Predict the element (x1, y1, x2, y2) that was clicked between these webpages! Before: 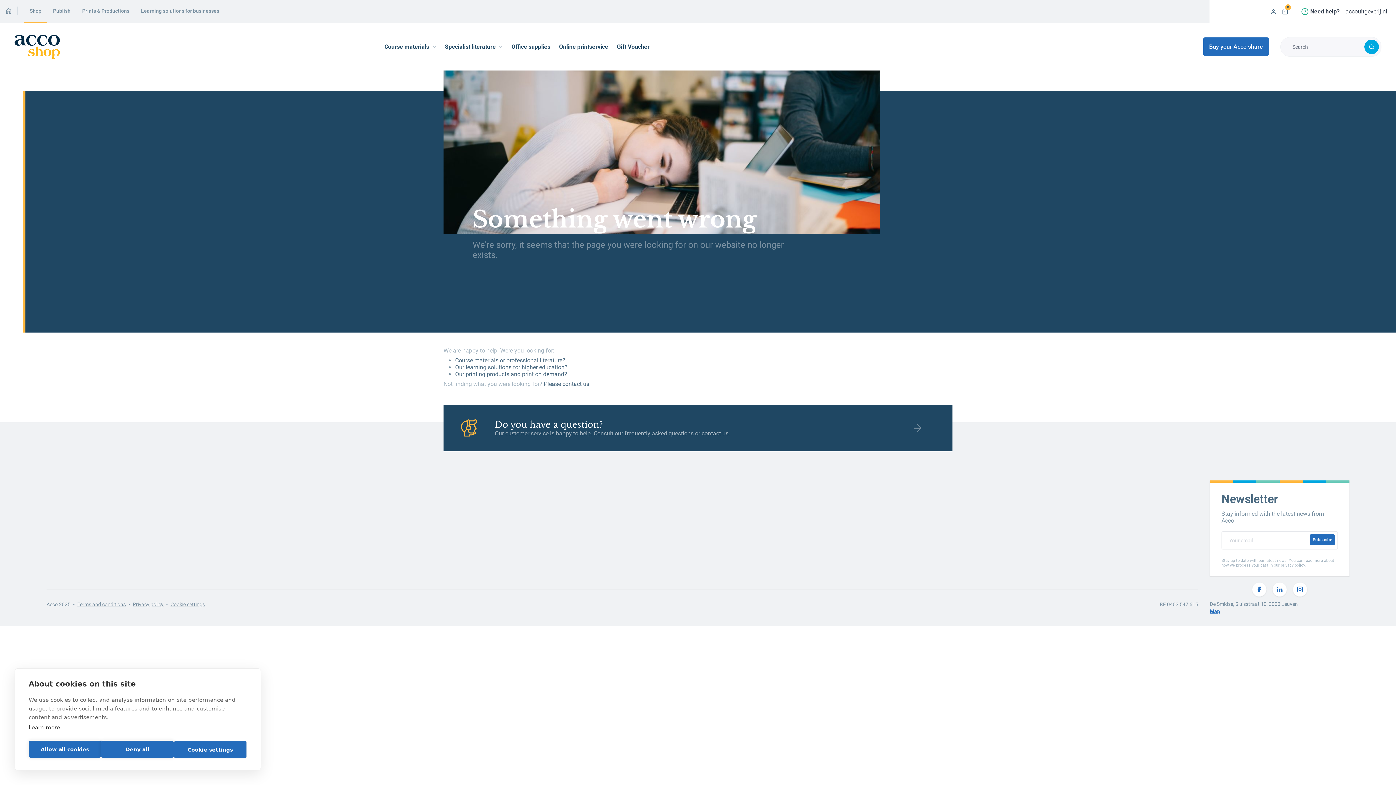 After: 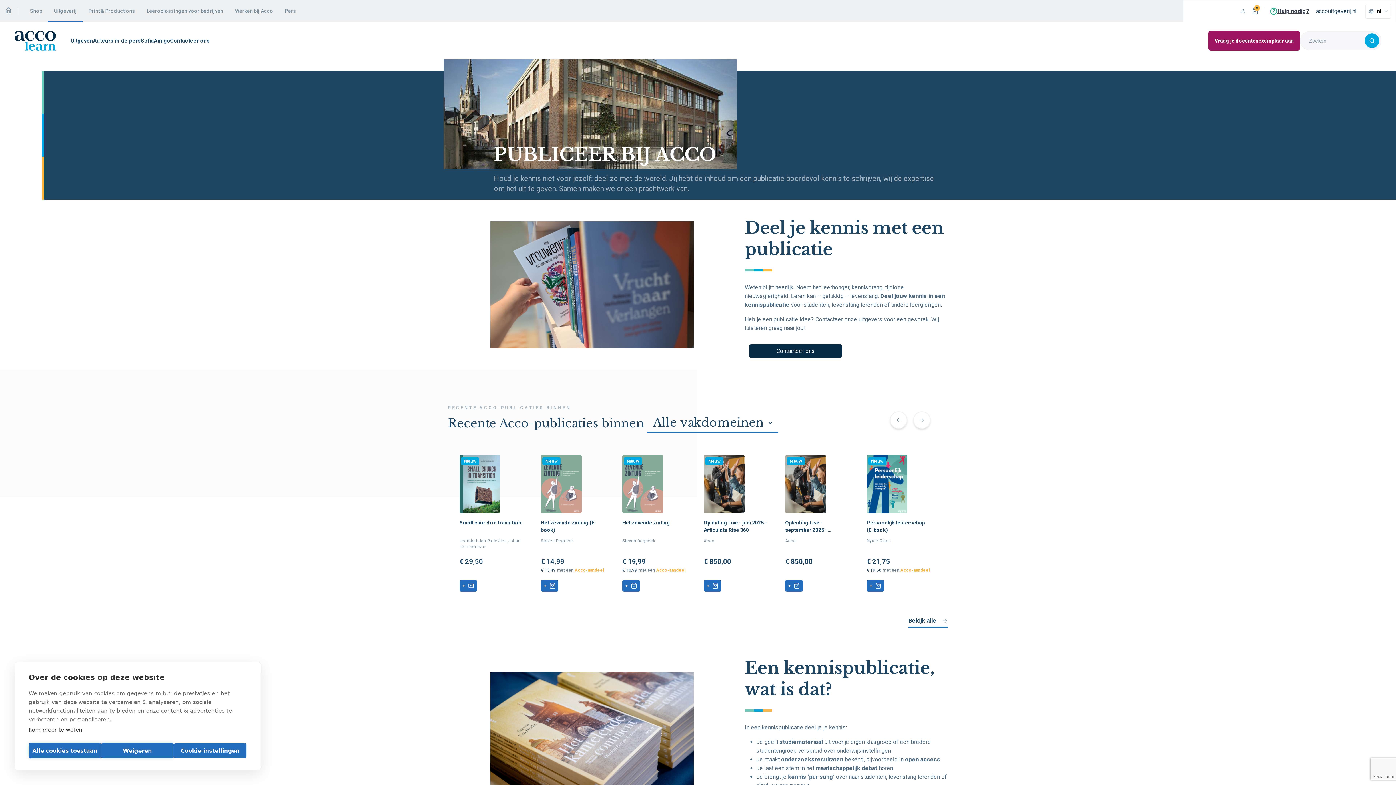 Action: label: Our learning solutions for higher education? bbox: (455, 363, 567, 370)